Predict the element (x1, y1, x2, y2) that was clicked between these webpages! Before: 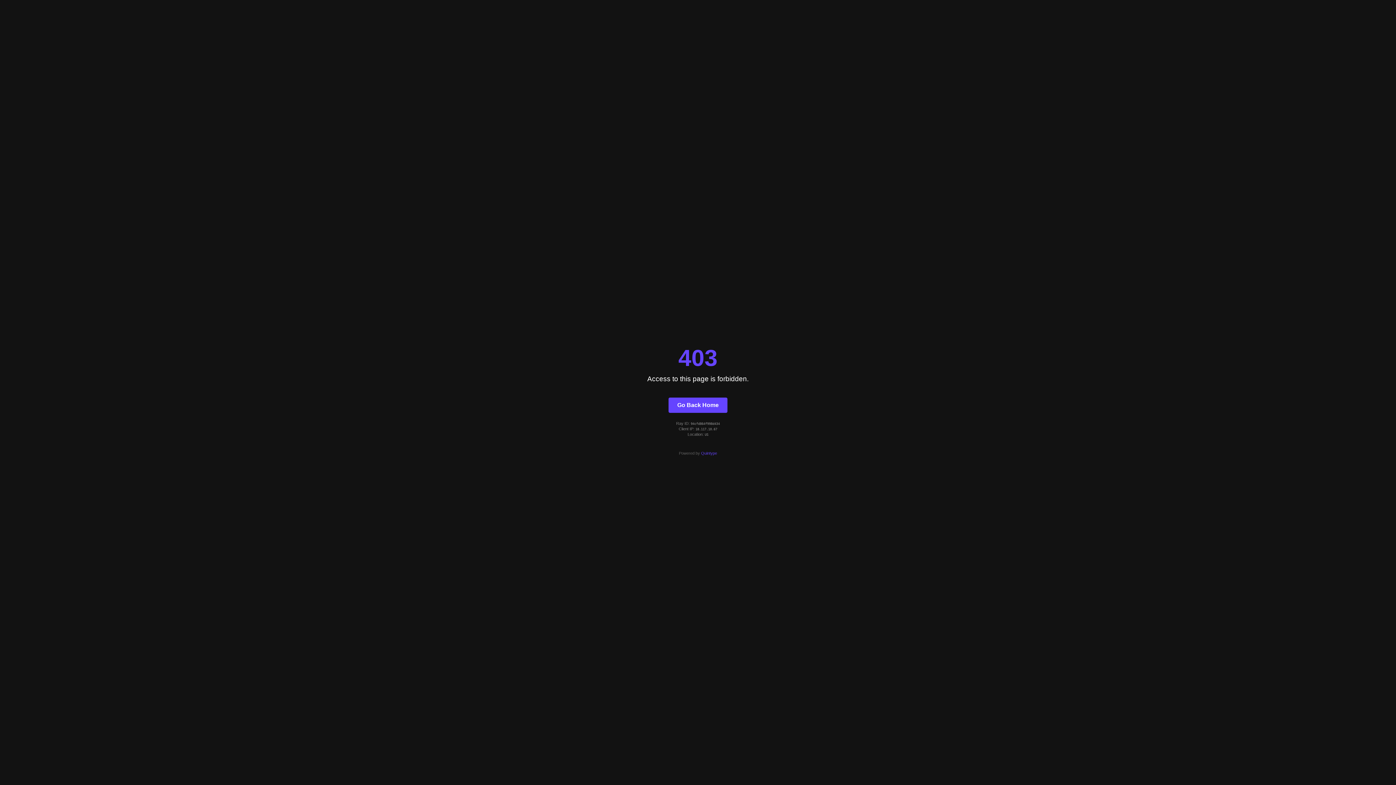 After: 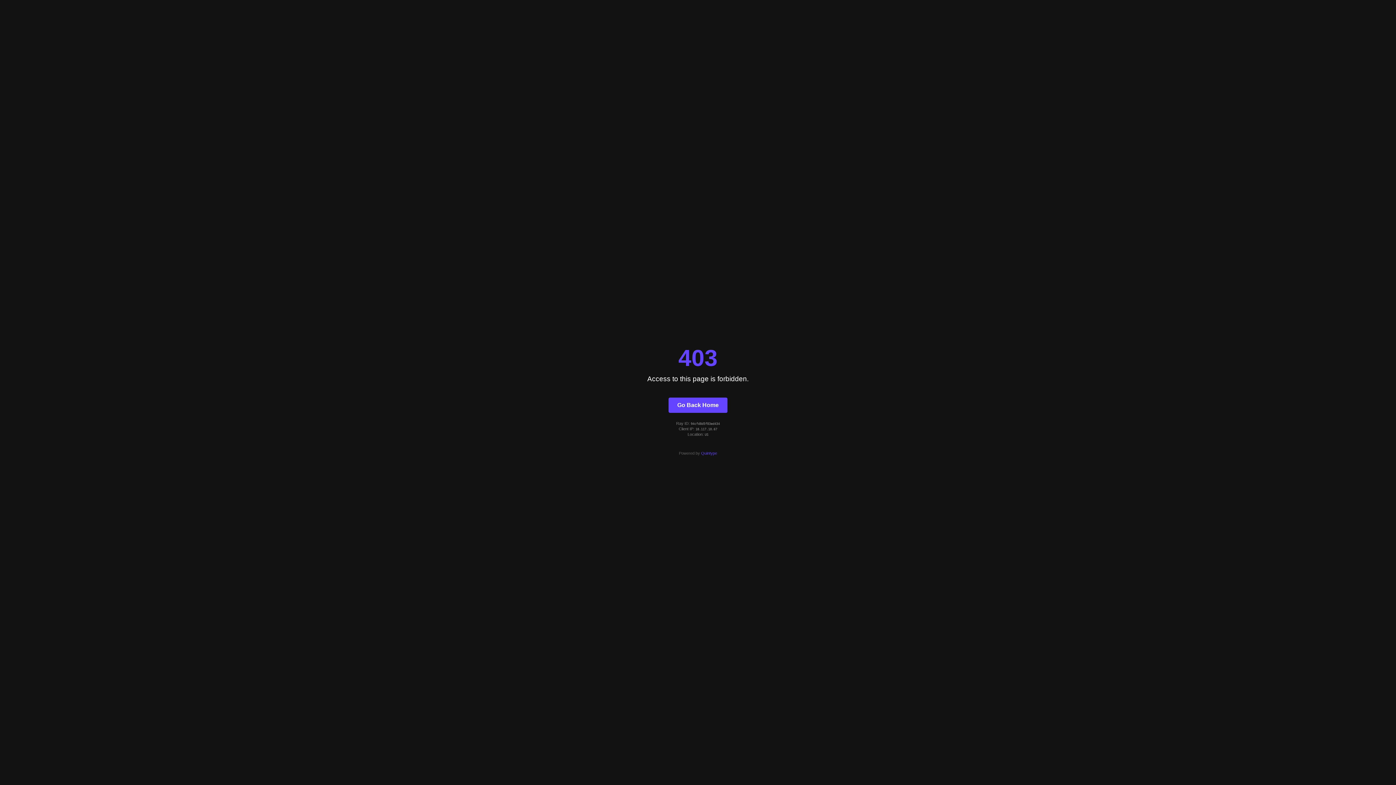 Action: bbox: (668, 397, 727, 412) label: Go Back Home